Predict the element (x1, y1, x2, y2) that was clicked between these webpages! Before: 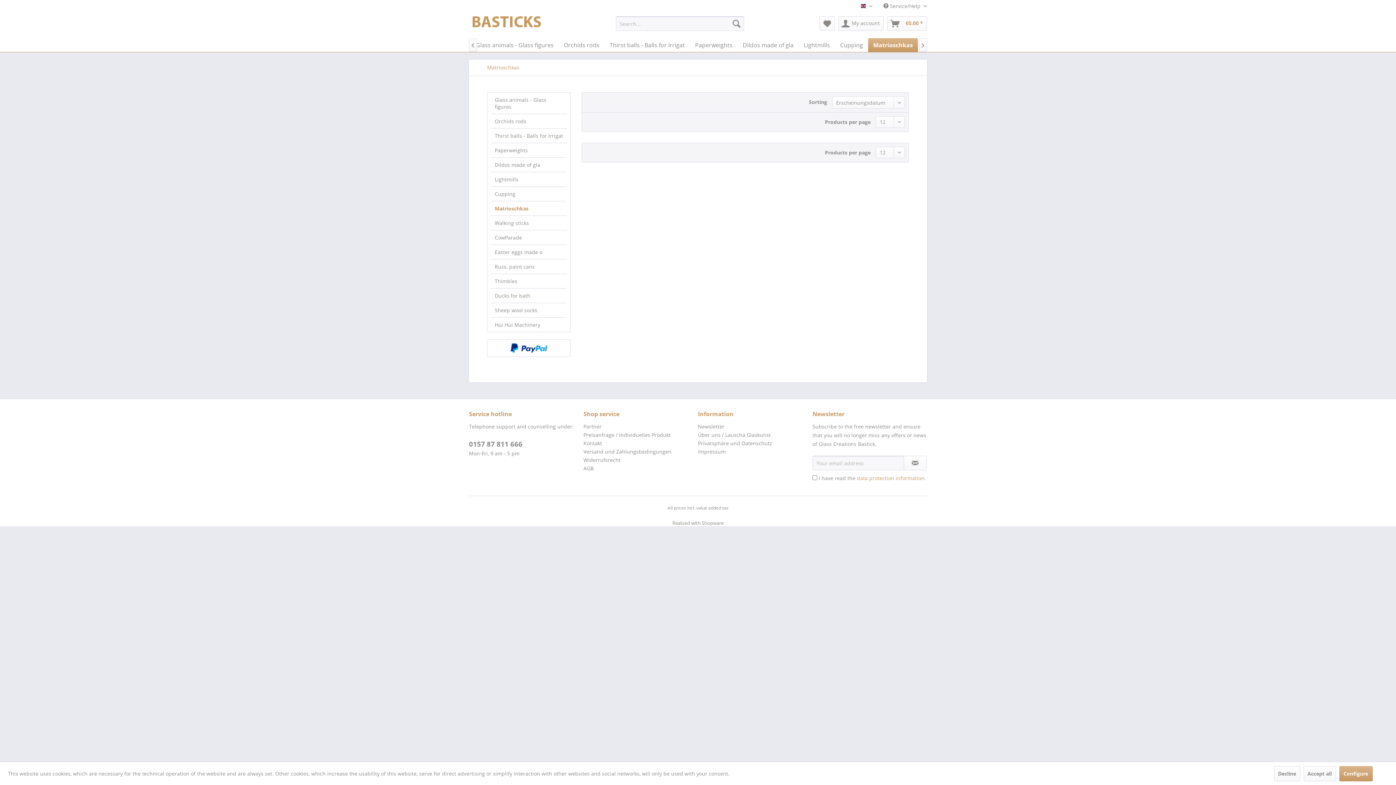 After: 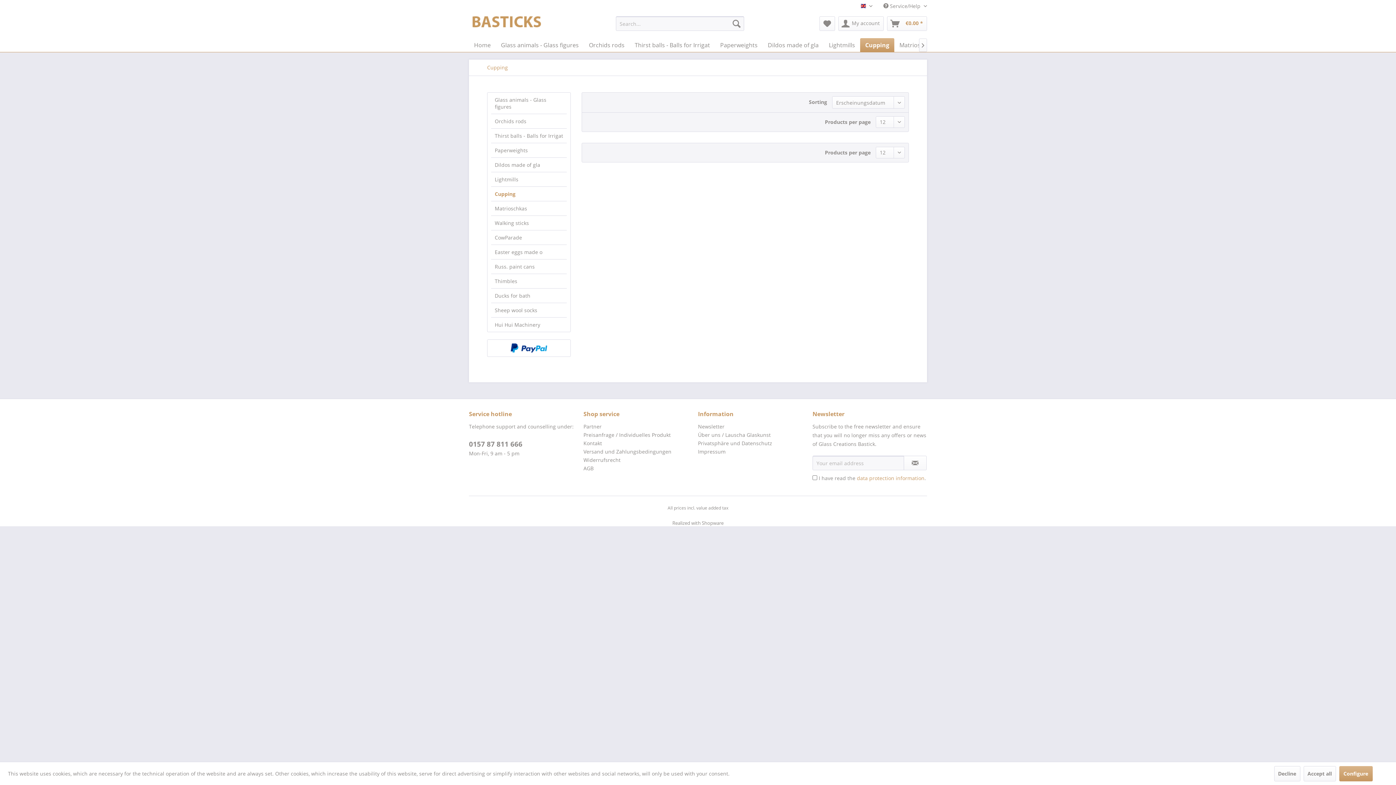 Action: bbox: (491, 186, 566, 201) label: Cupping